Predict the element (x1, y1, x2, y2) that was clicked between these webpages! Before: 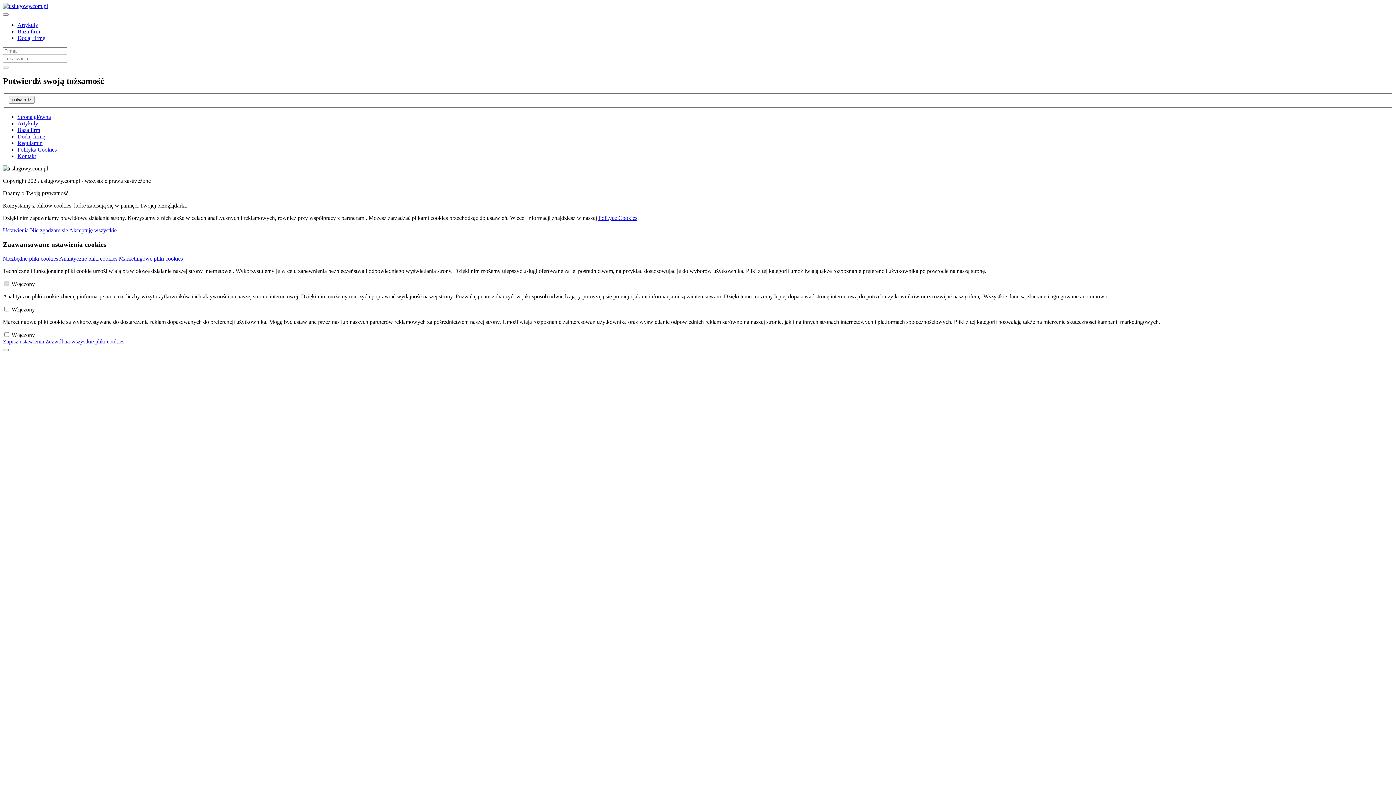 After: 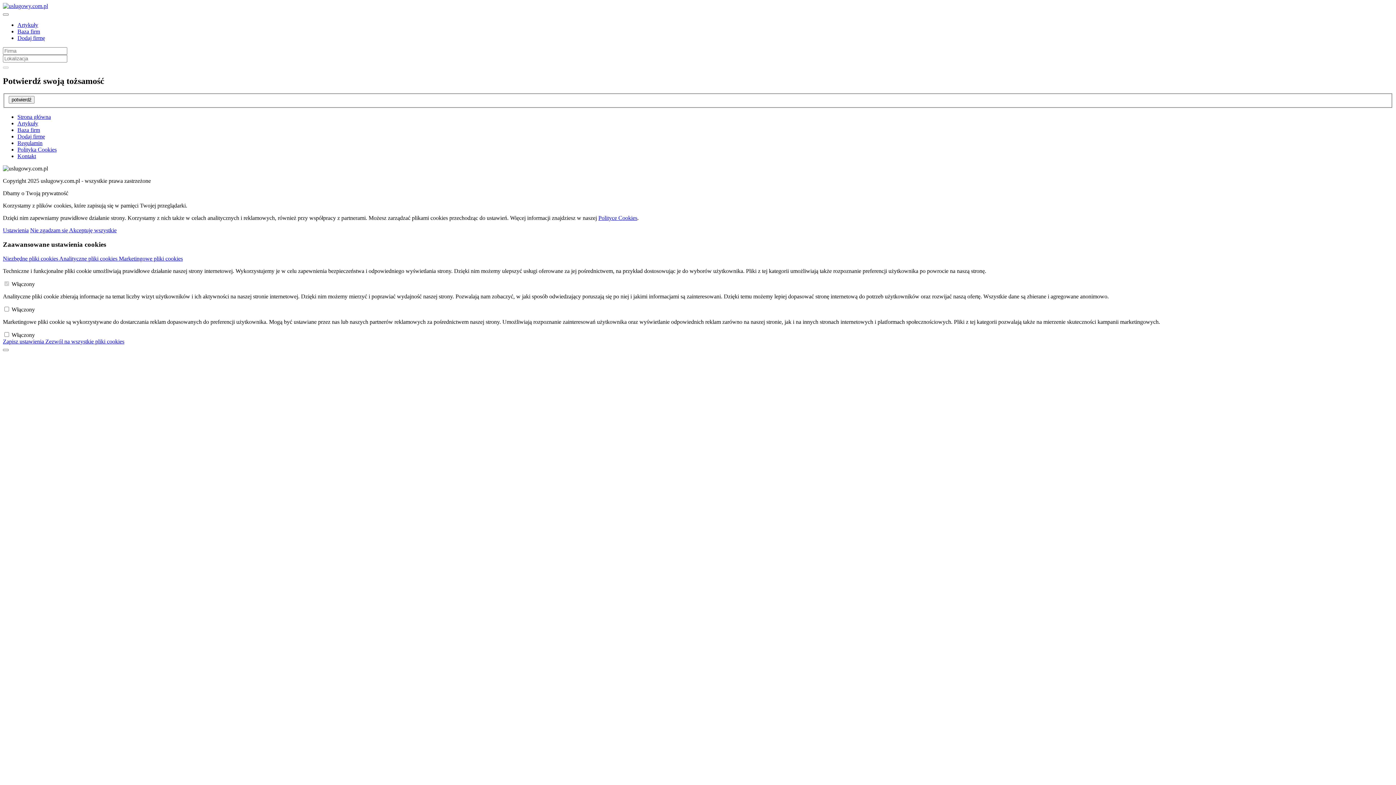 Action: bbox: (2, 2, 48, 9)